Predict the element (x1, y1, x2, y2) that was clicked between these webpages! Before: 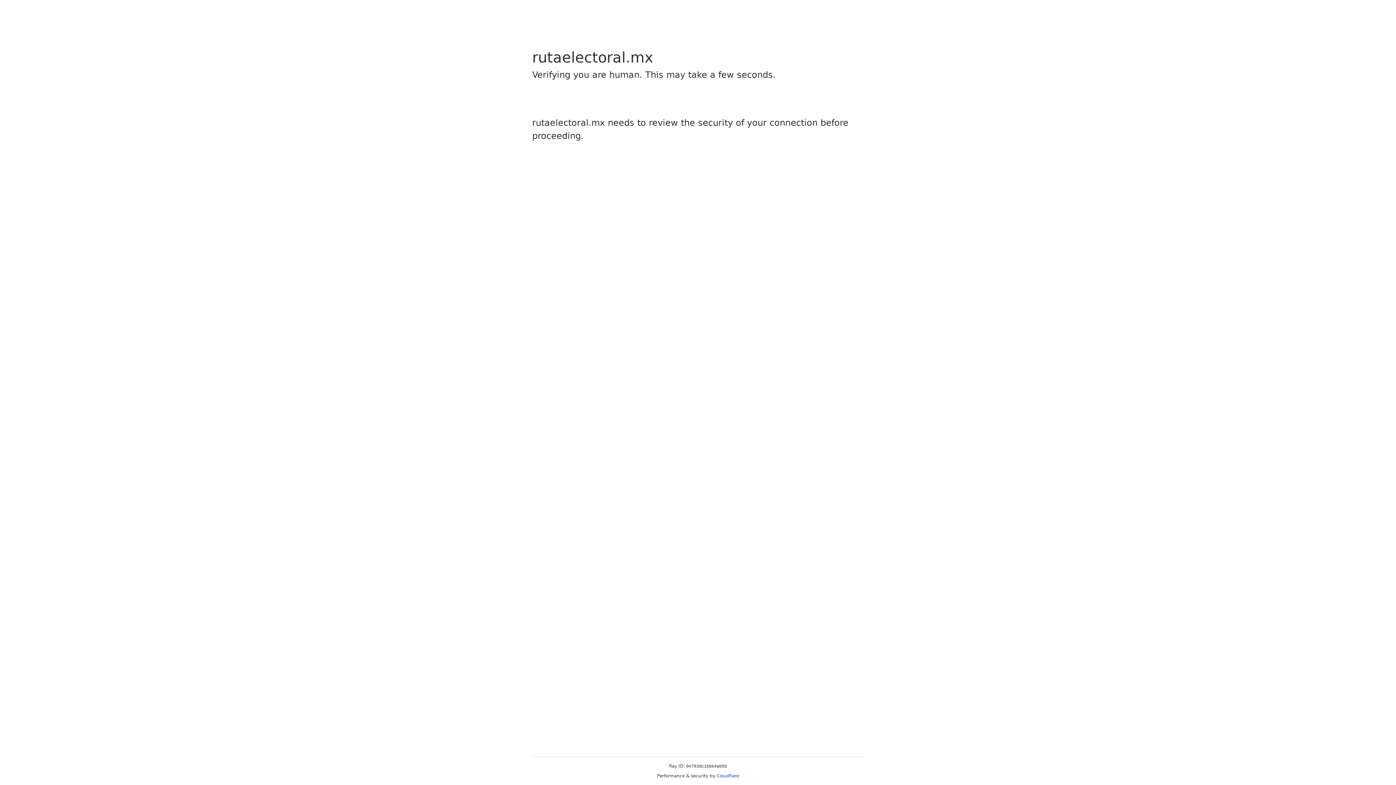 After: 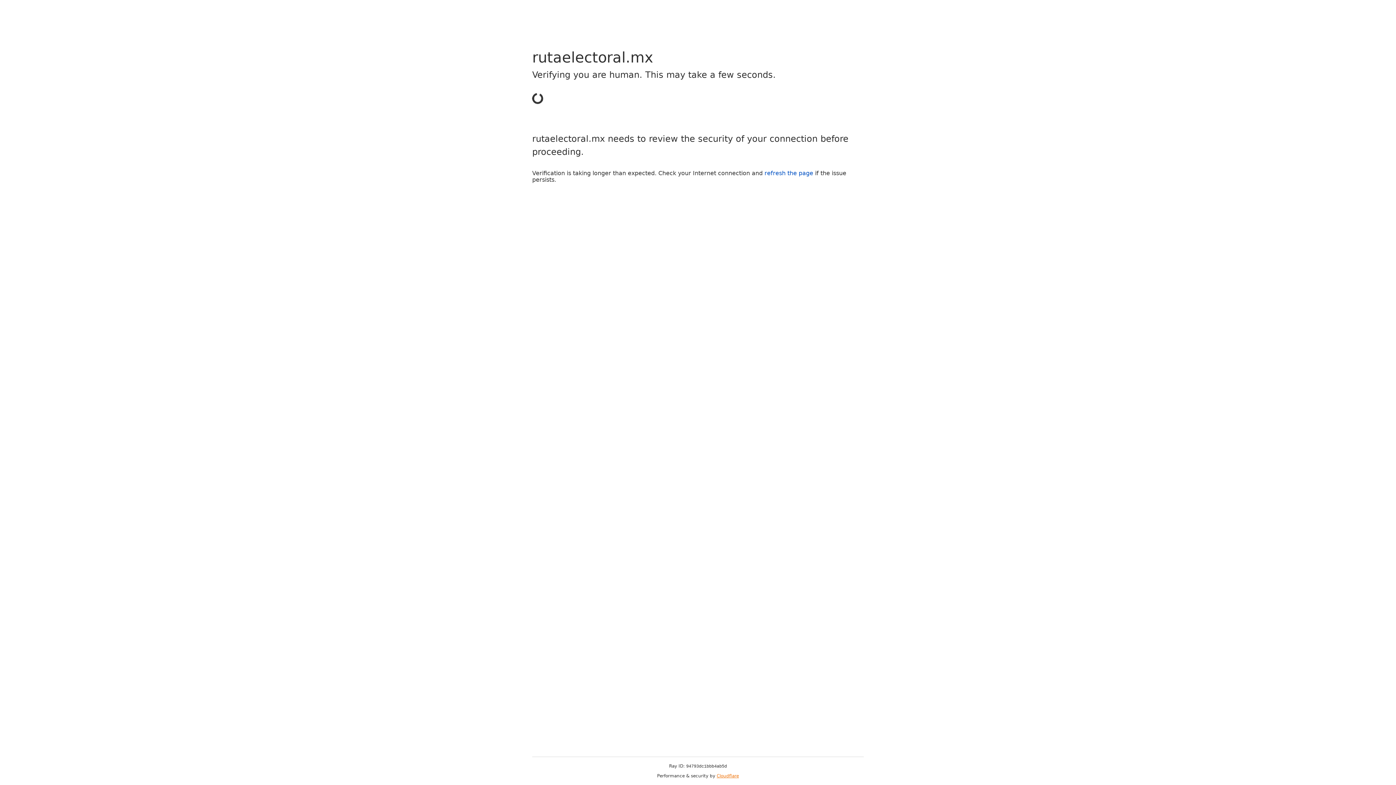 Action: bbox: (716, 773, 739, 778) label: Cloudflare